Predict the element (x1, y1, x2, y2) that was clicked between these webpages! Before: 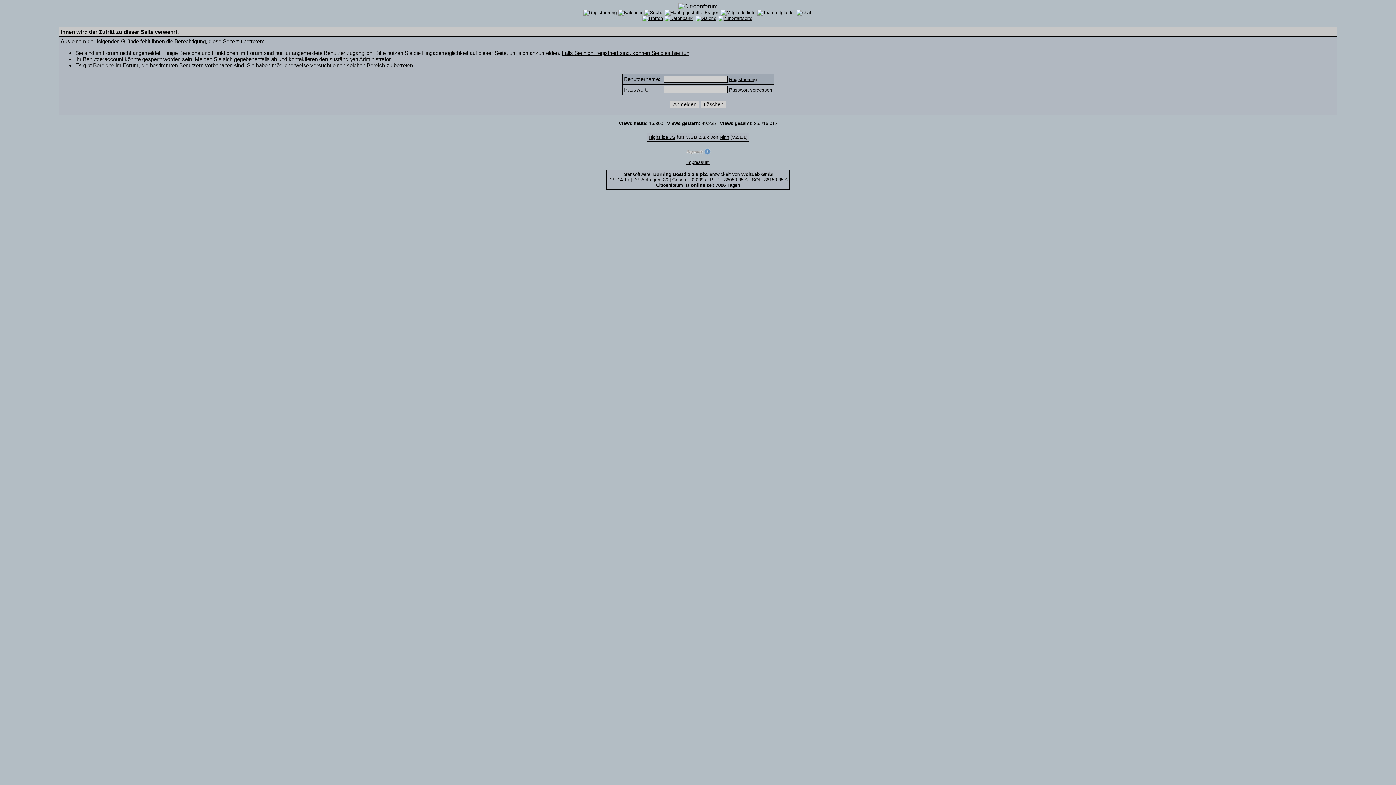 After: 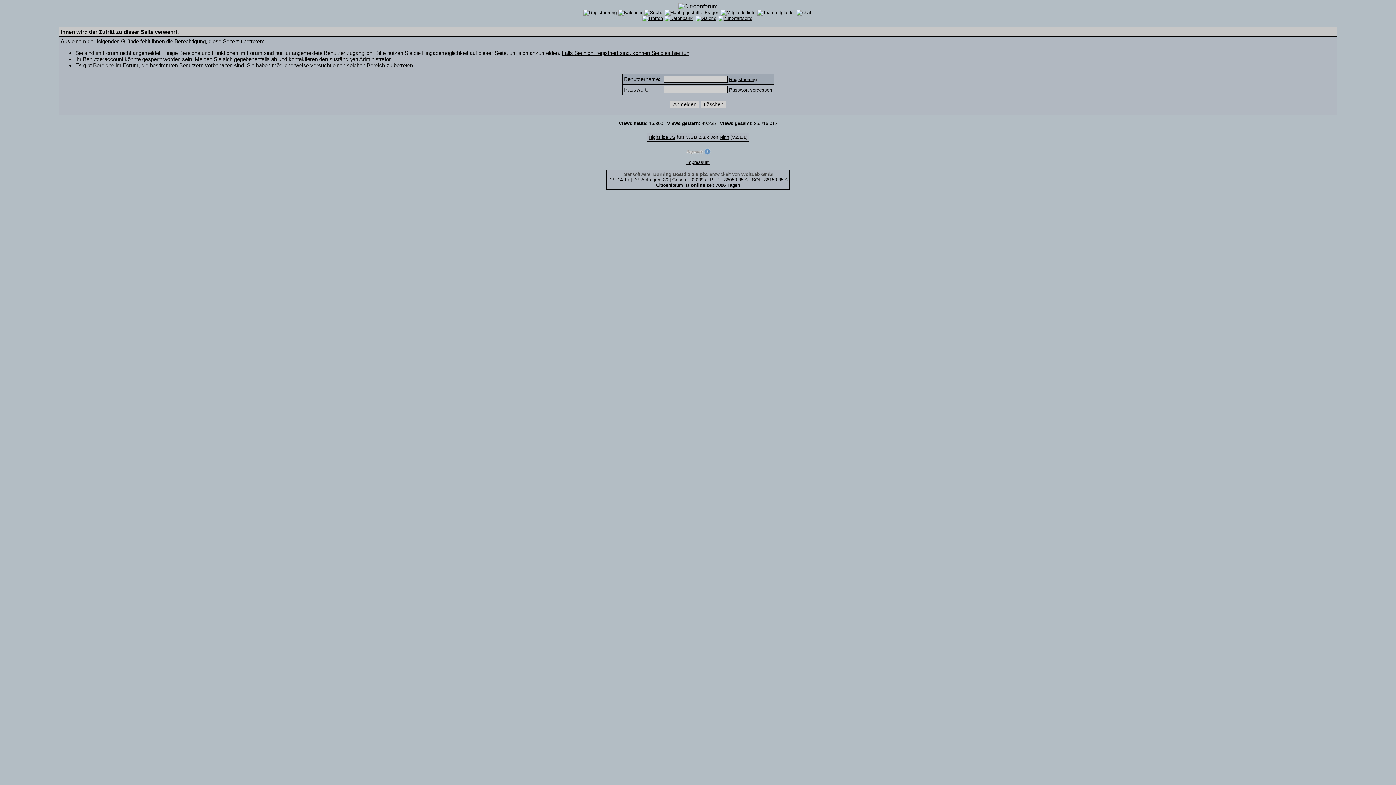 Action: bbox: (620, 171, 775, 177) label: Forensoftware: Burning Board 2.3.6 pl2, entwickelt von WoltLab GmbH